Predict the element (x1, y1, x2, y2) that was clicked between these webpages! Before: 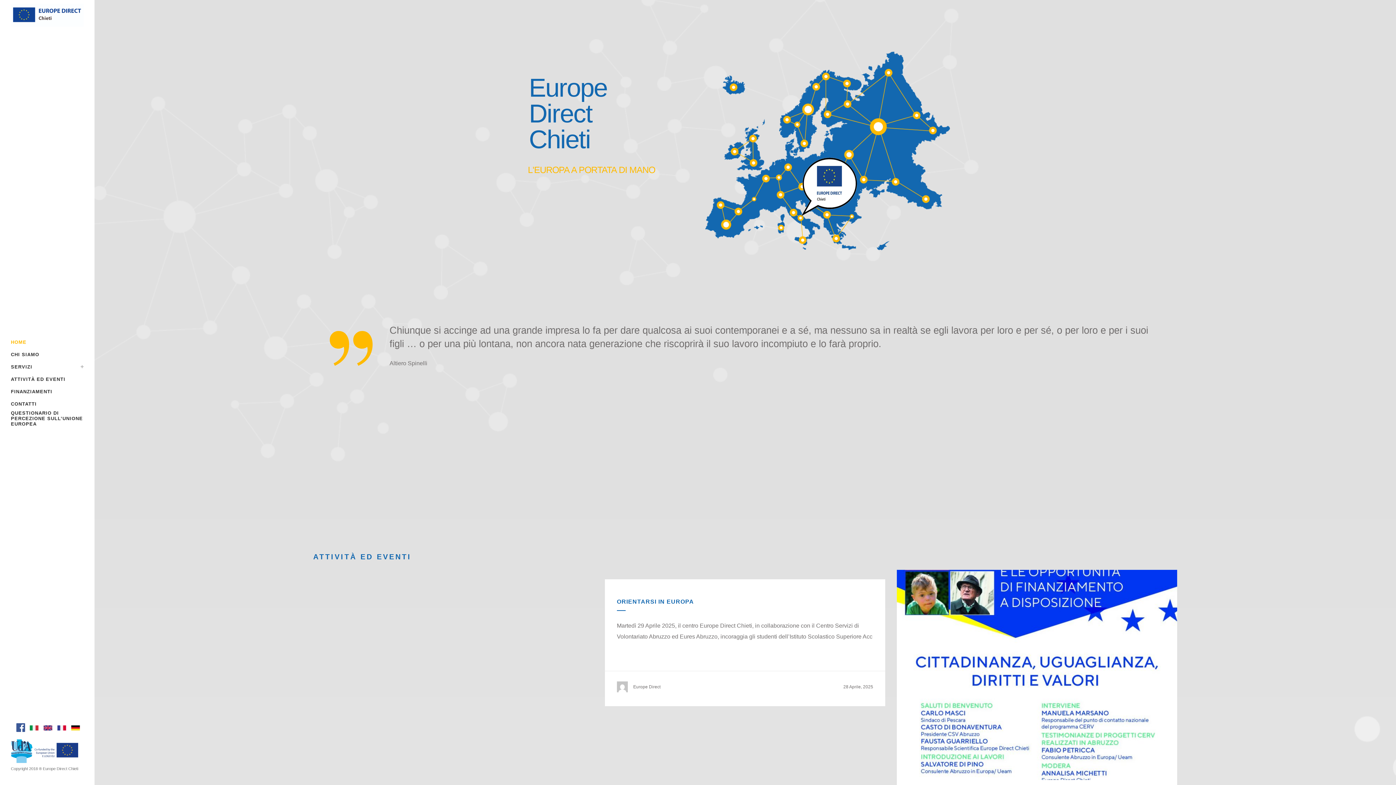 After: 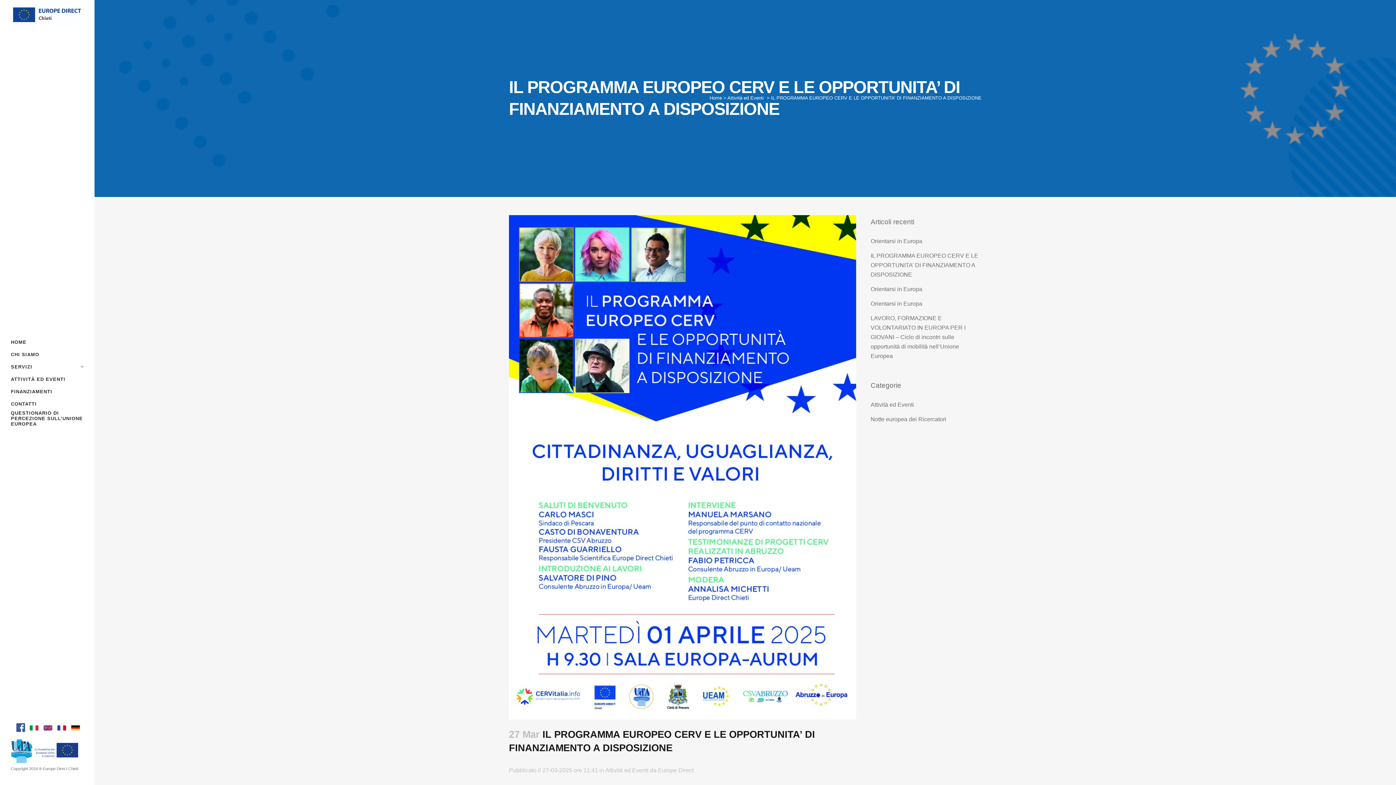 Action: bbox: (897, 570, 1177, 780)